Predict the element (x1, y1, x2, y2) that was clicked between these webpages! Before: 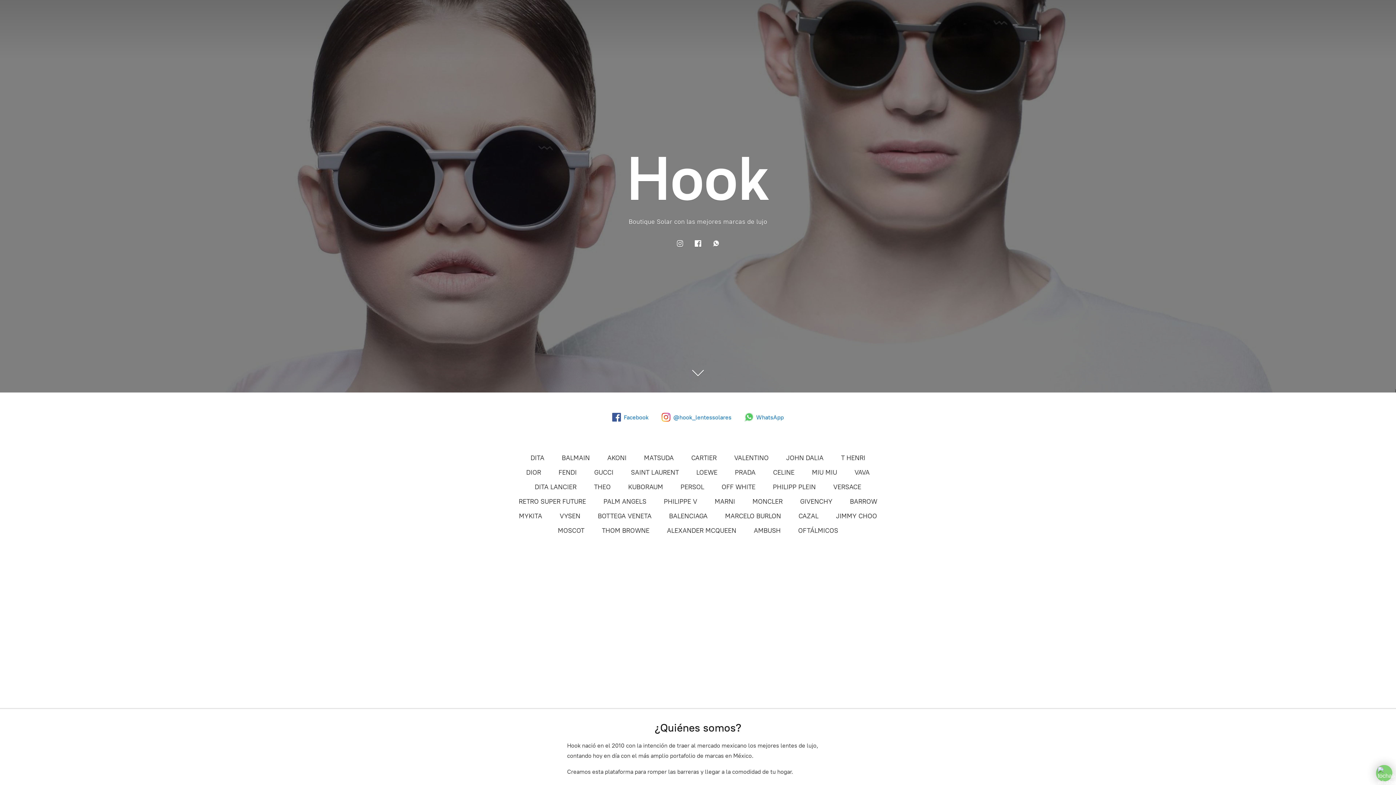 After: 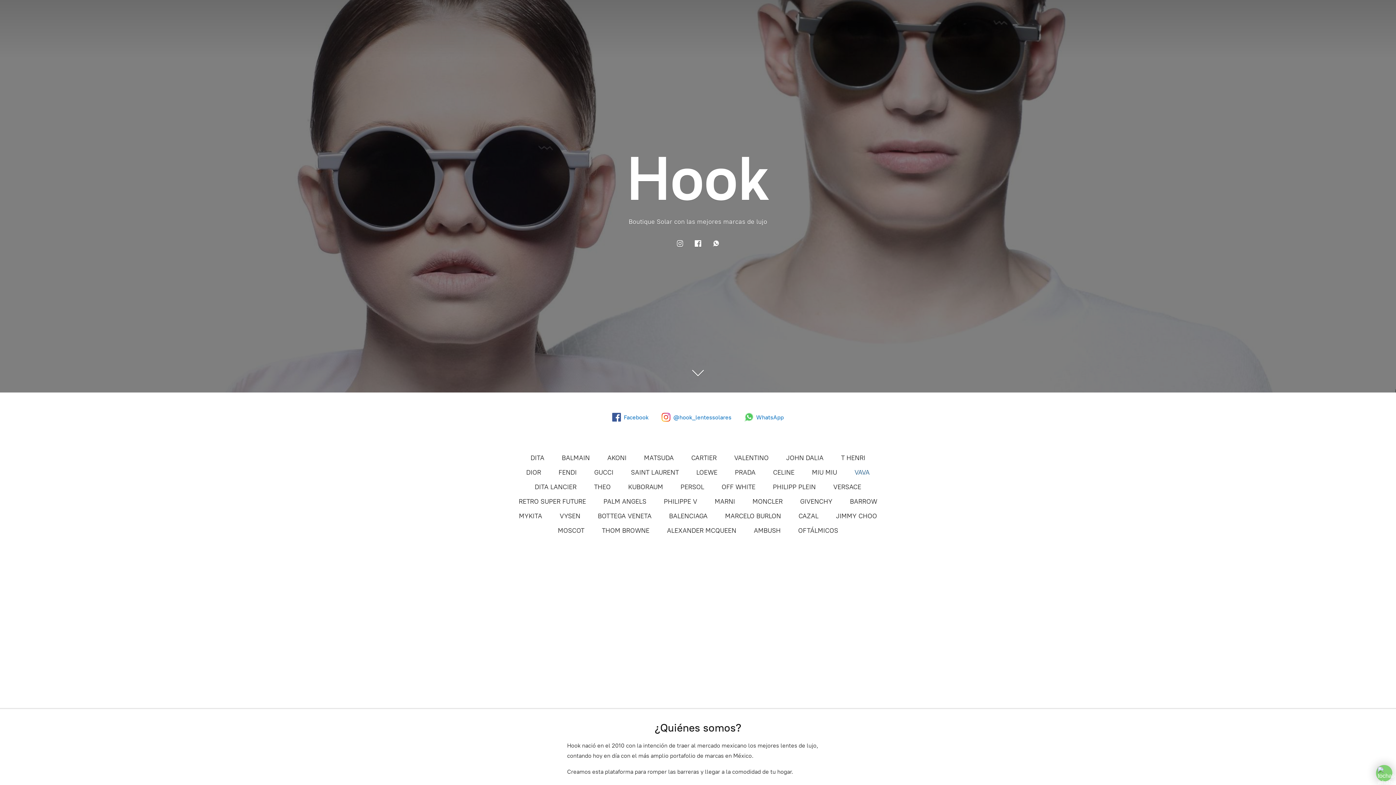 Action: bbox: (854, 466, 870, 478) label: VAVA